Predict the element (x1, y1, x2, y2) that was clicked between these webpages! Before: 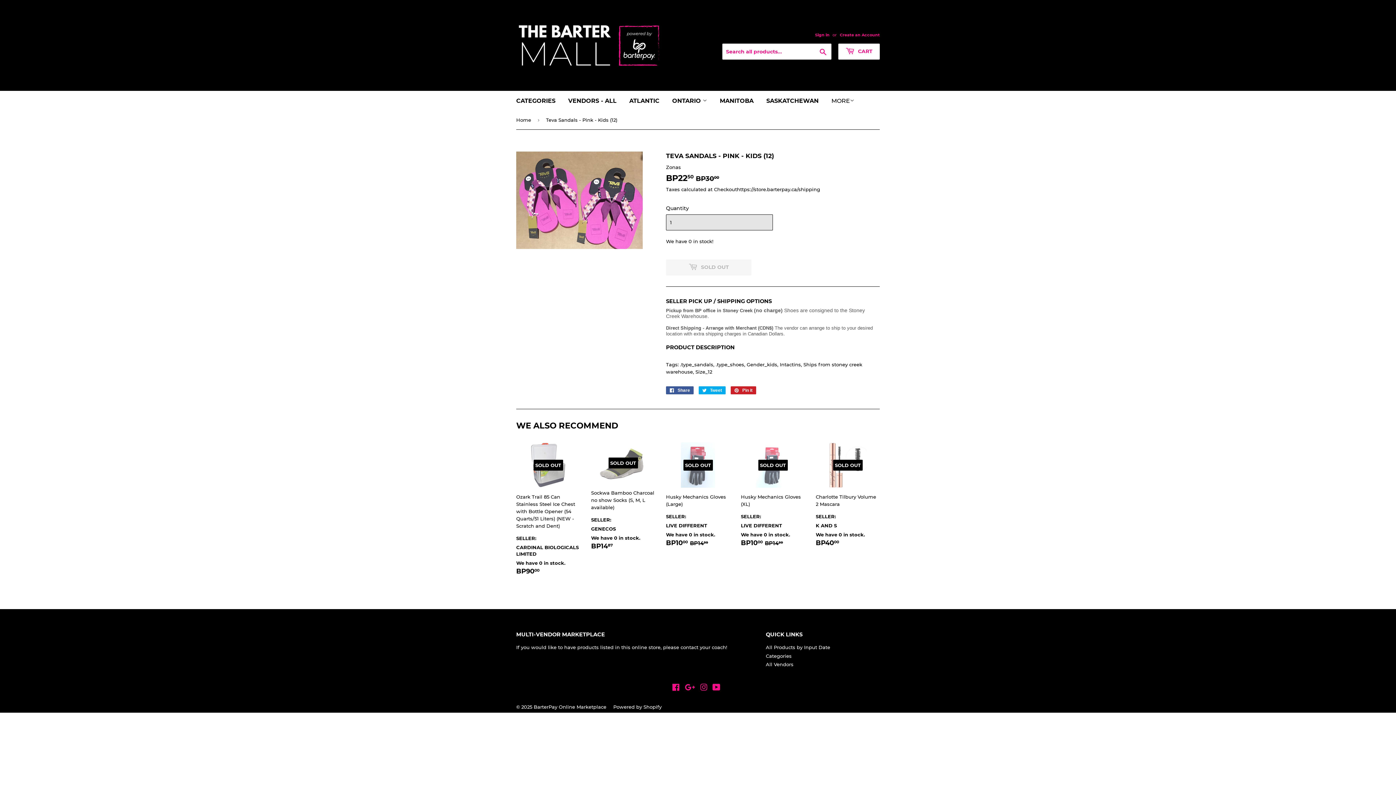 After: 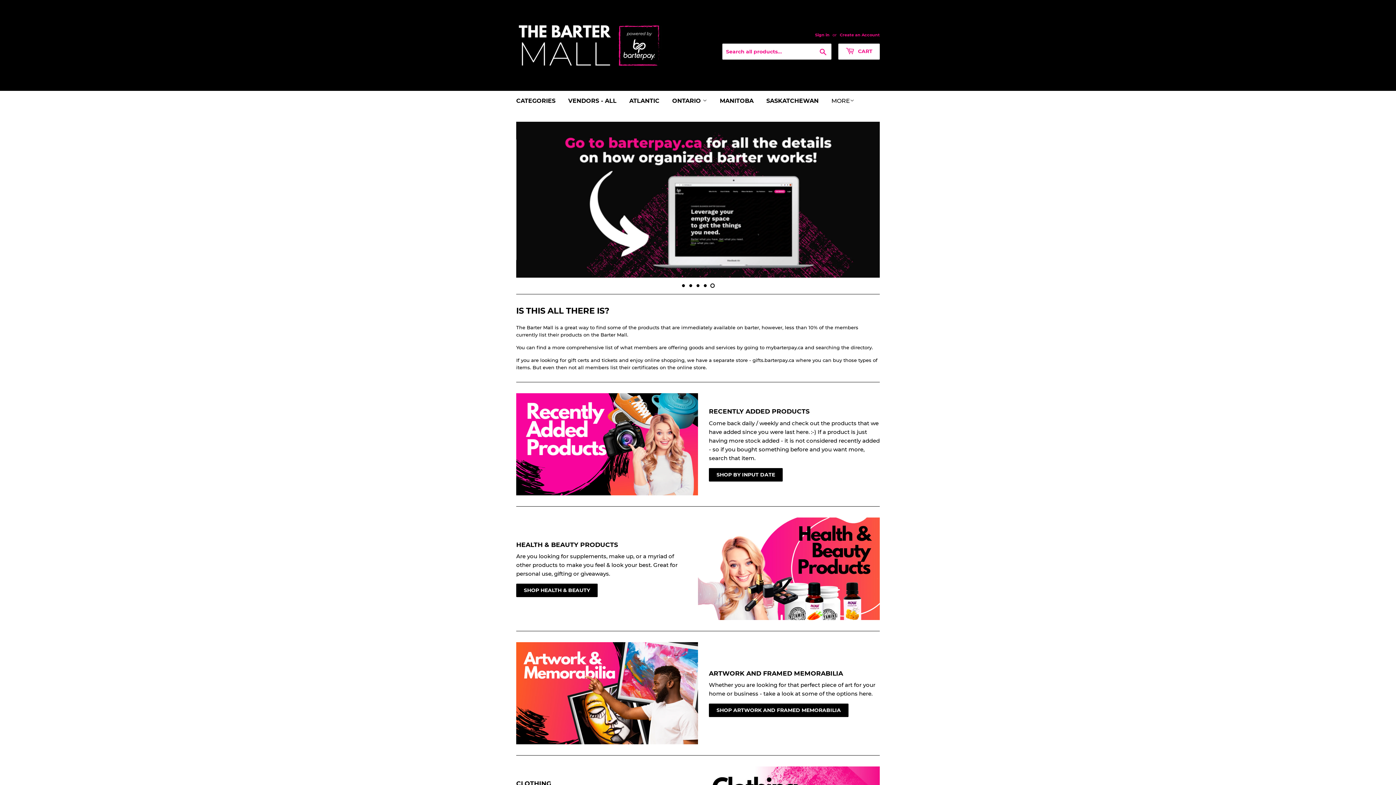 Action: bbox: (516, 110, 533, 129) label: Home